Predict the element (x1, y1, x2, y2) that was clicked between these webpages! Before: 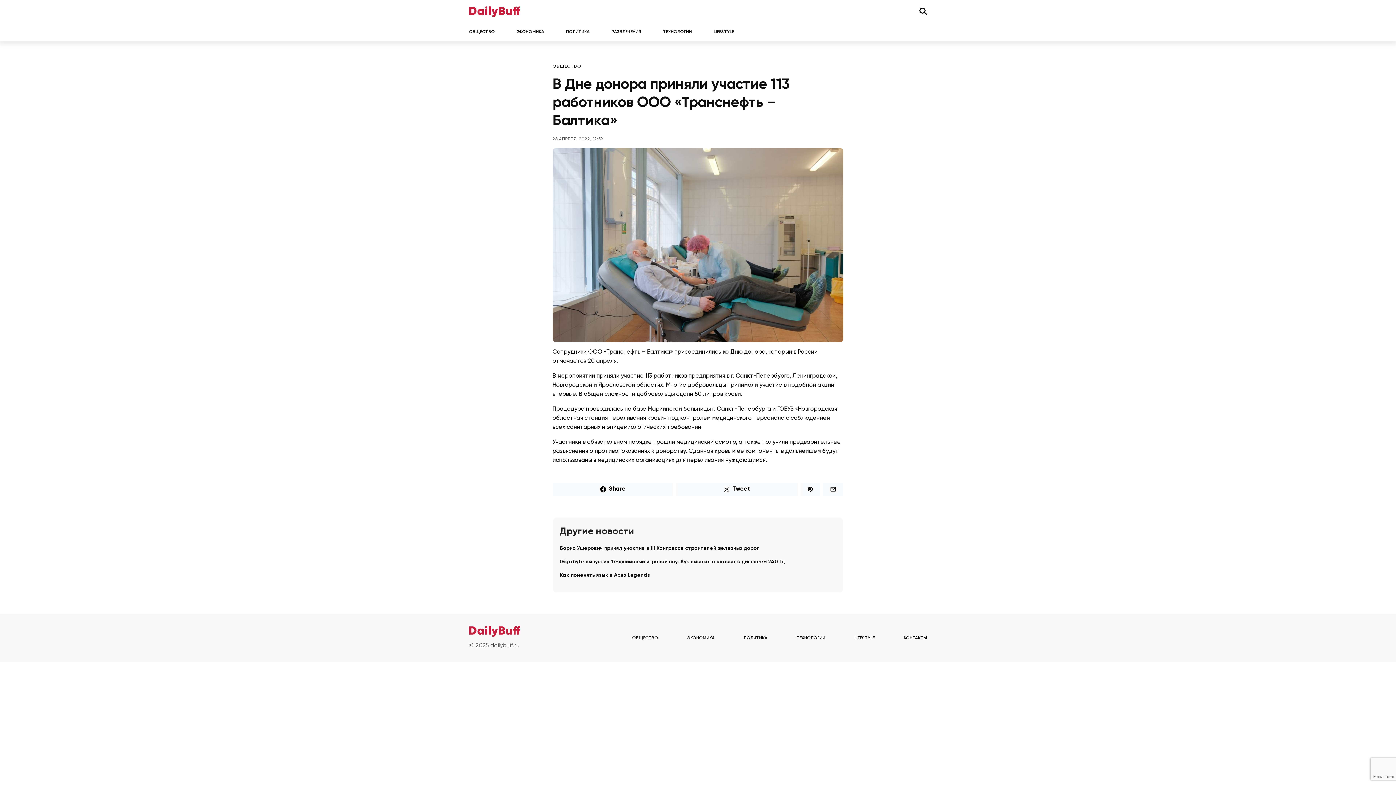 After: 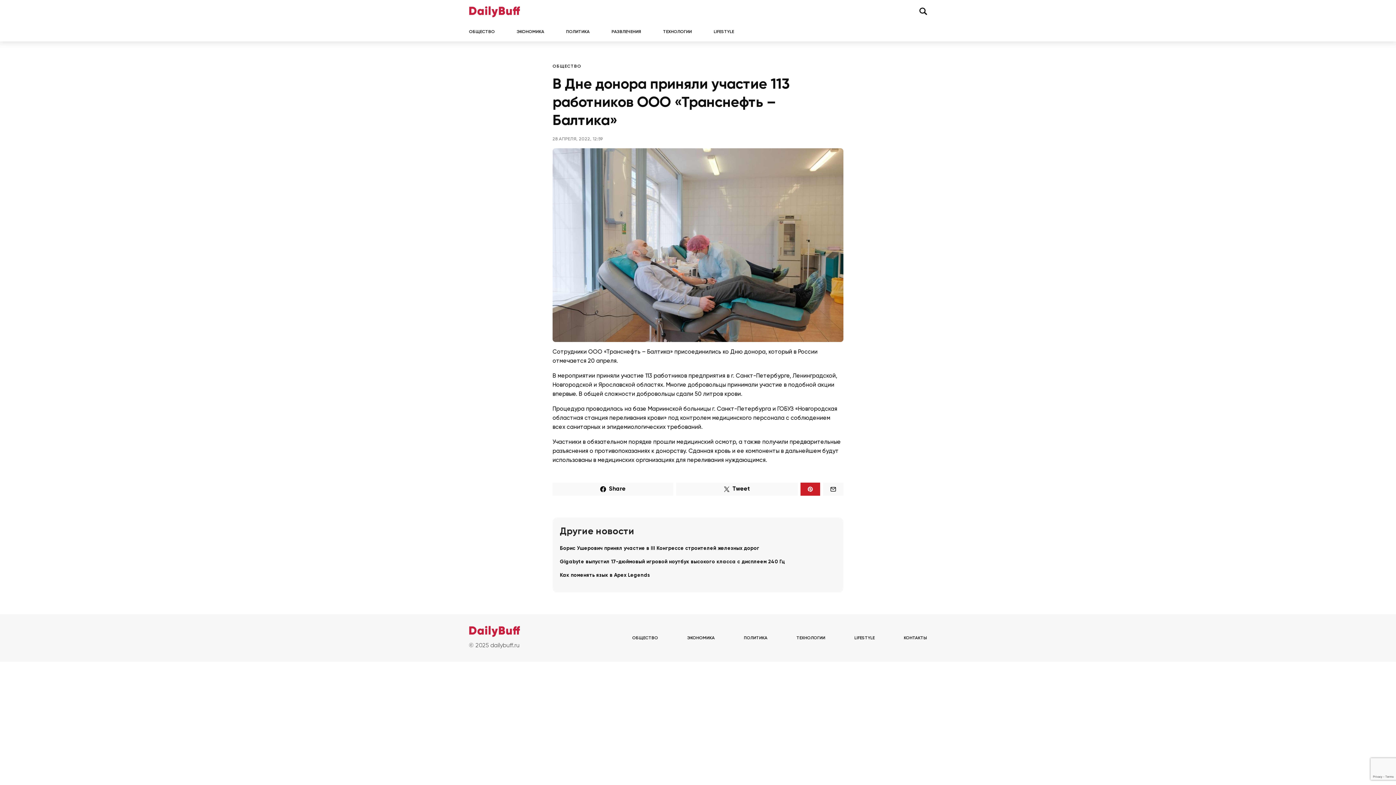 Action: bbox: (800, 483, 820, 496)